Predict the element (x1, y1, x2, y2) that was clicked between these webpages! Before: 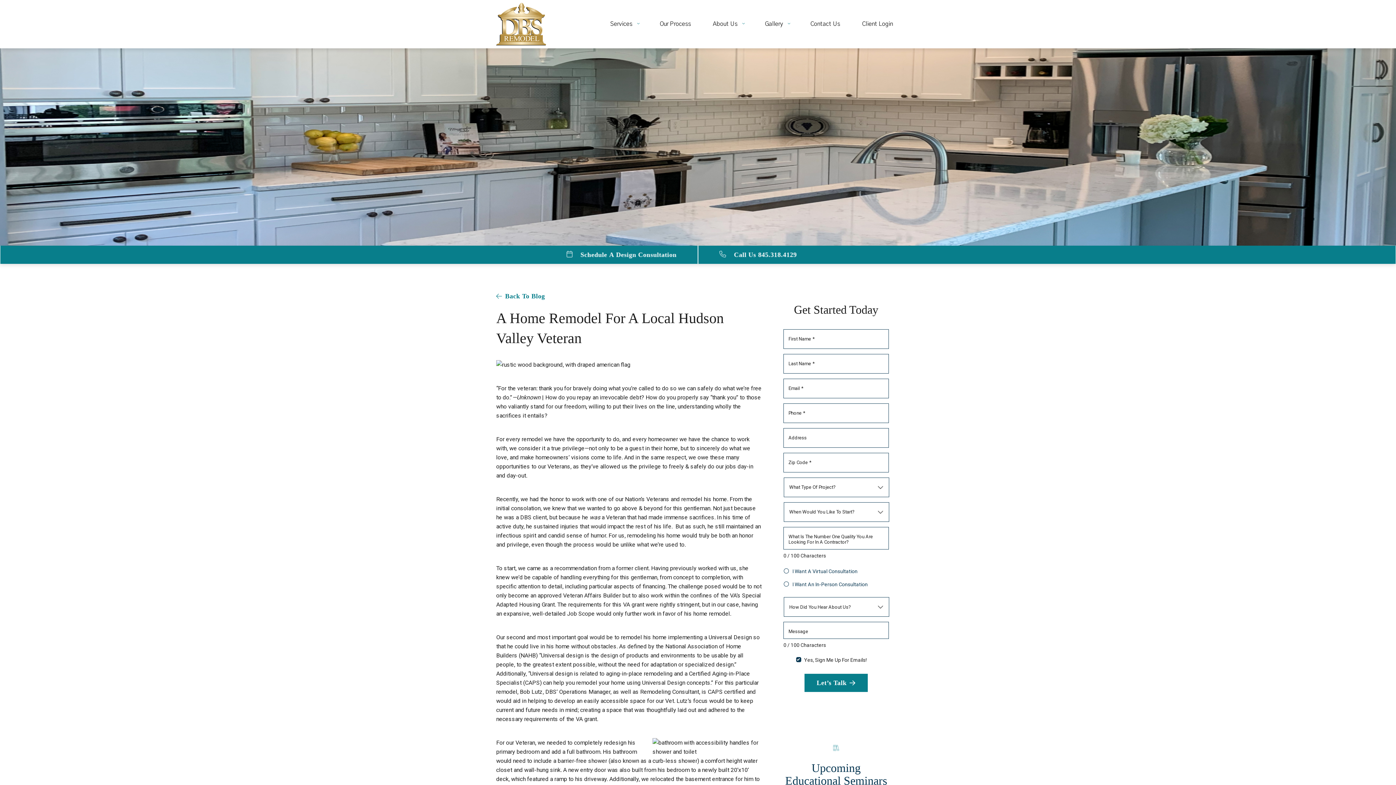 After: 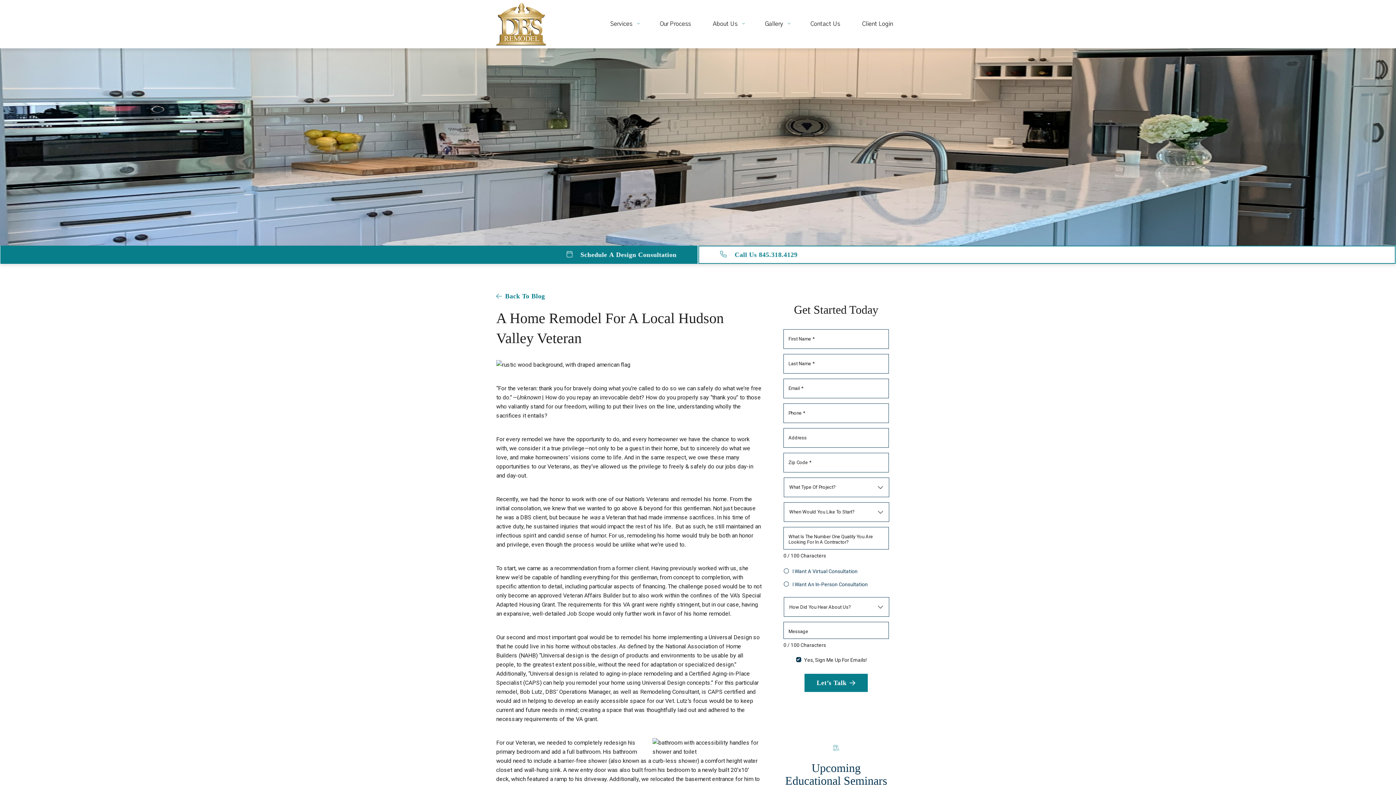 Action: label:  Call Us 845.318.4129 bbox: (698, 250, 1396, 257)